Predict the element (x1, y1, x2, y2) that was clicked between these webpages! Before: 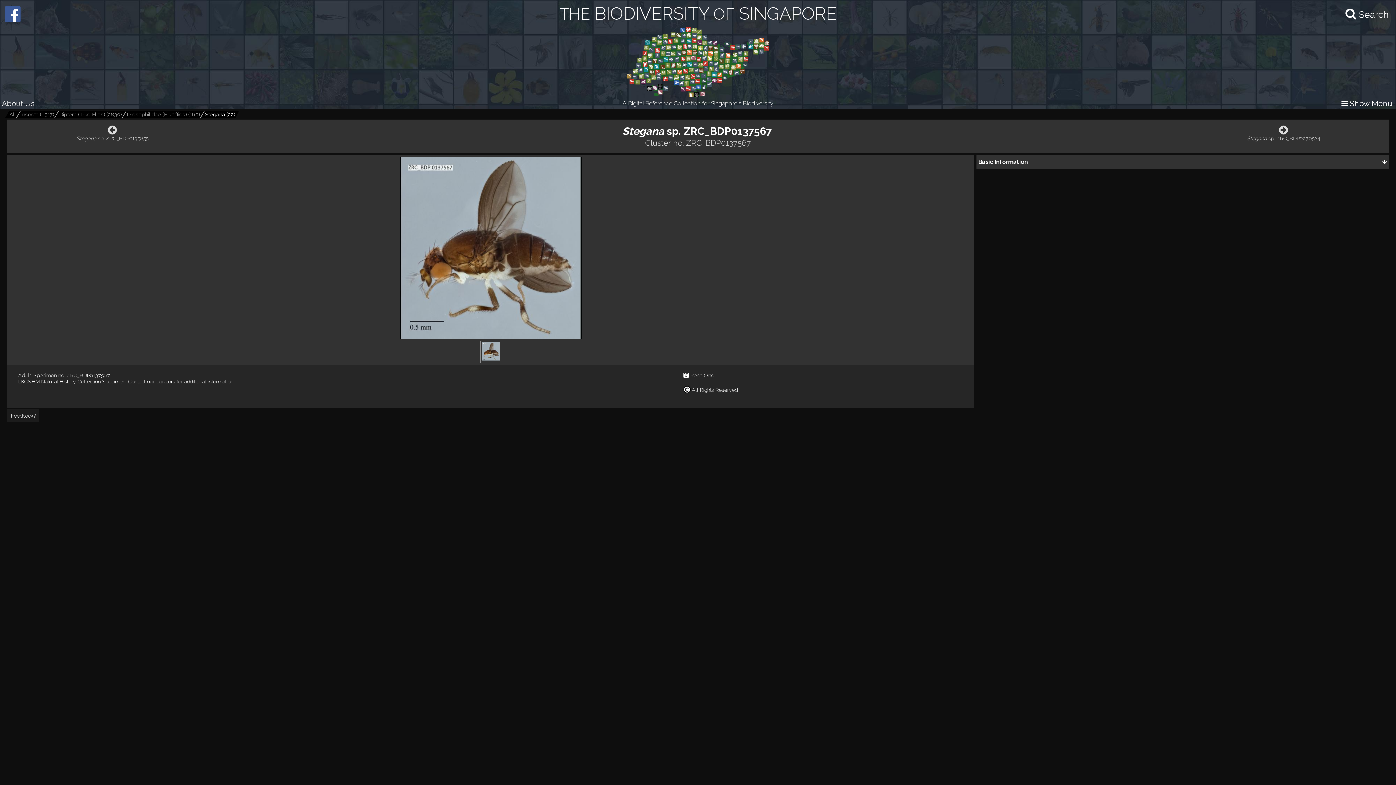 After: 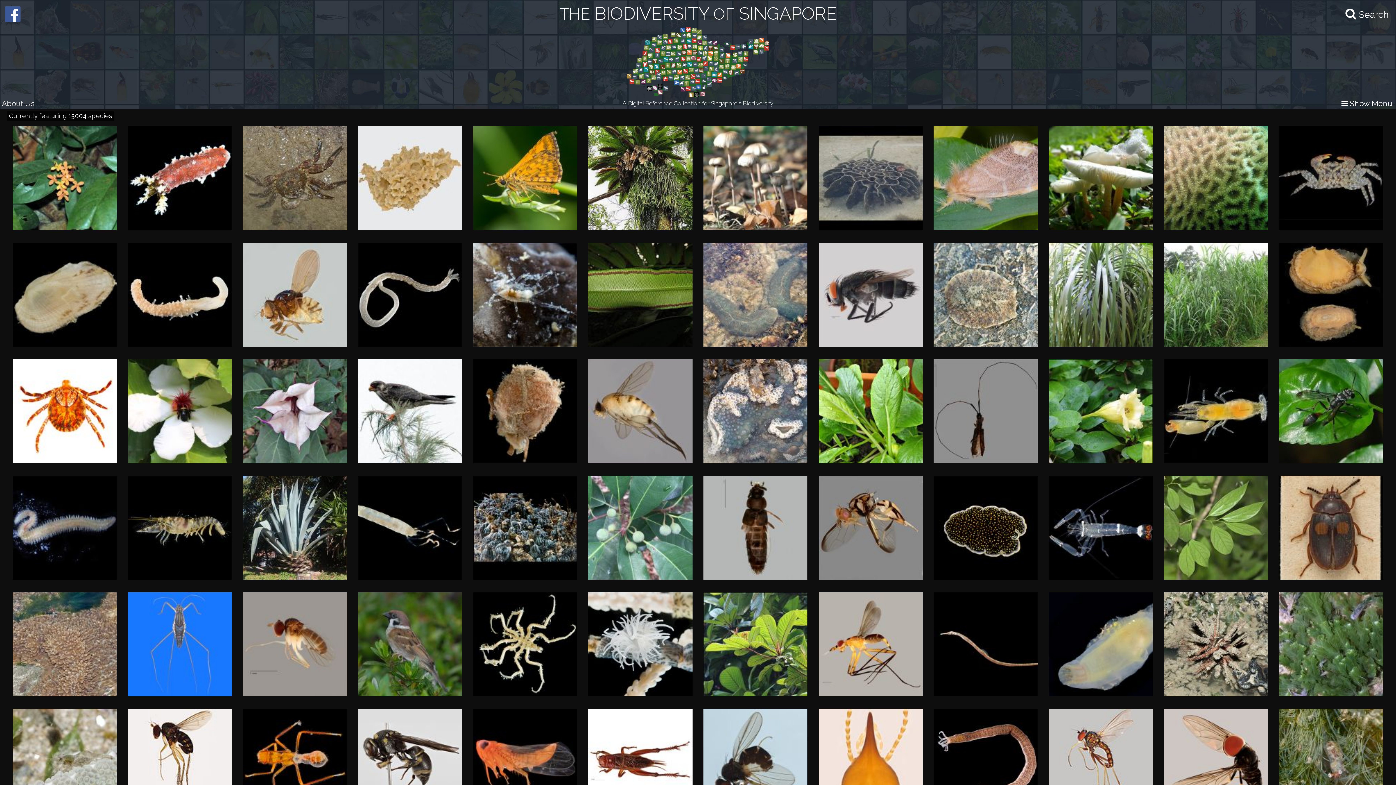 Action: label: THE BIODIVERSITY OF SINGAPORE bbox: (0, 0, 1396, 27)